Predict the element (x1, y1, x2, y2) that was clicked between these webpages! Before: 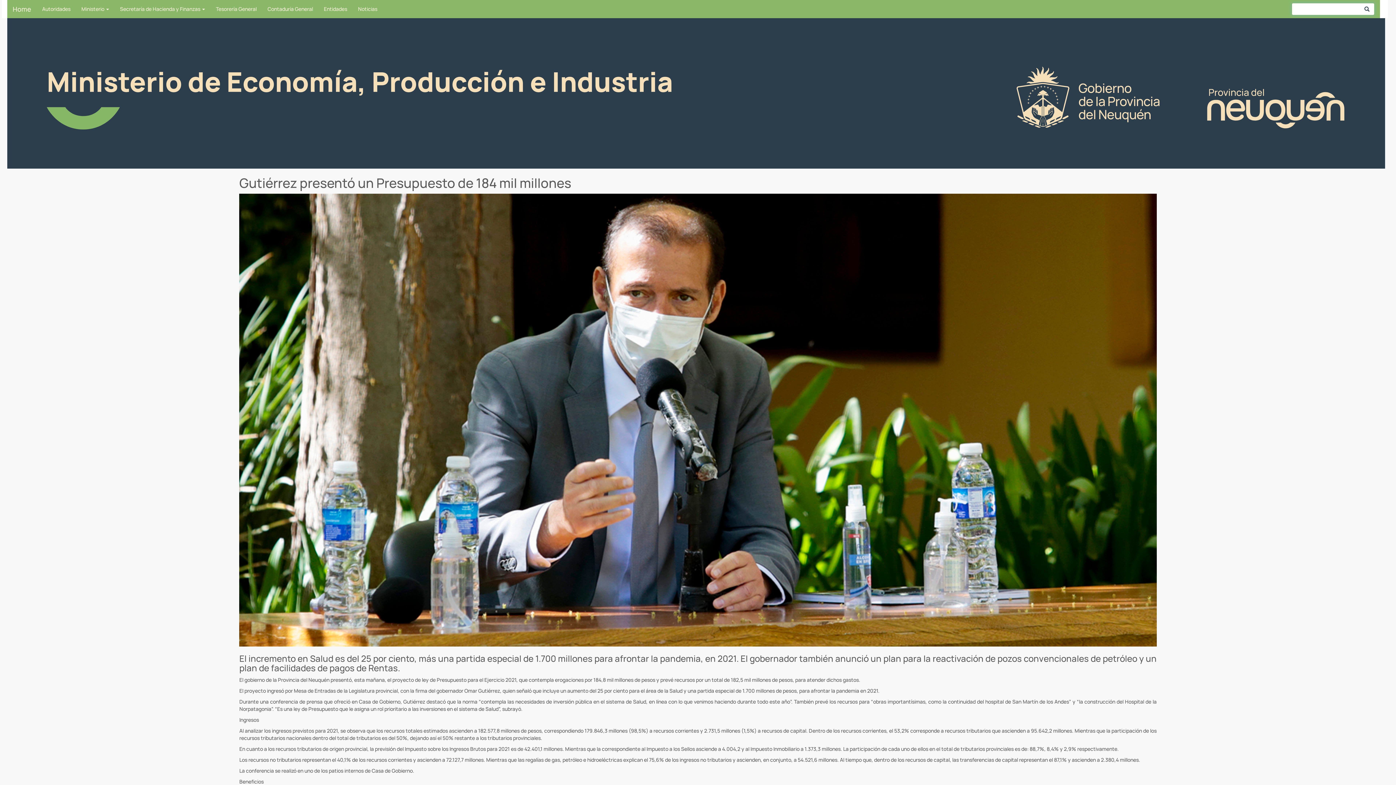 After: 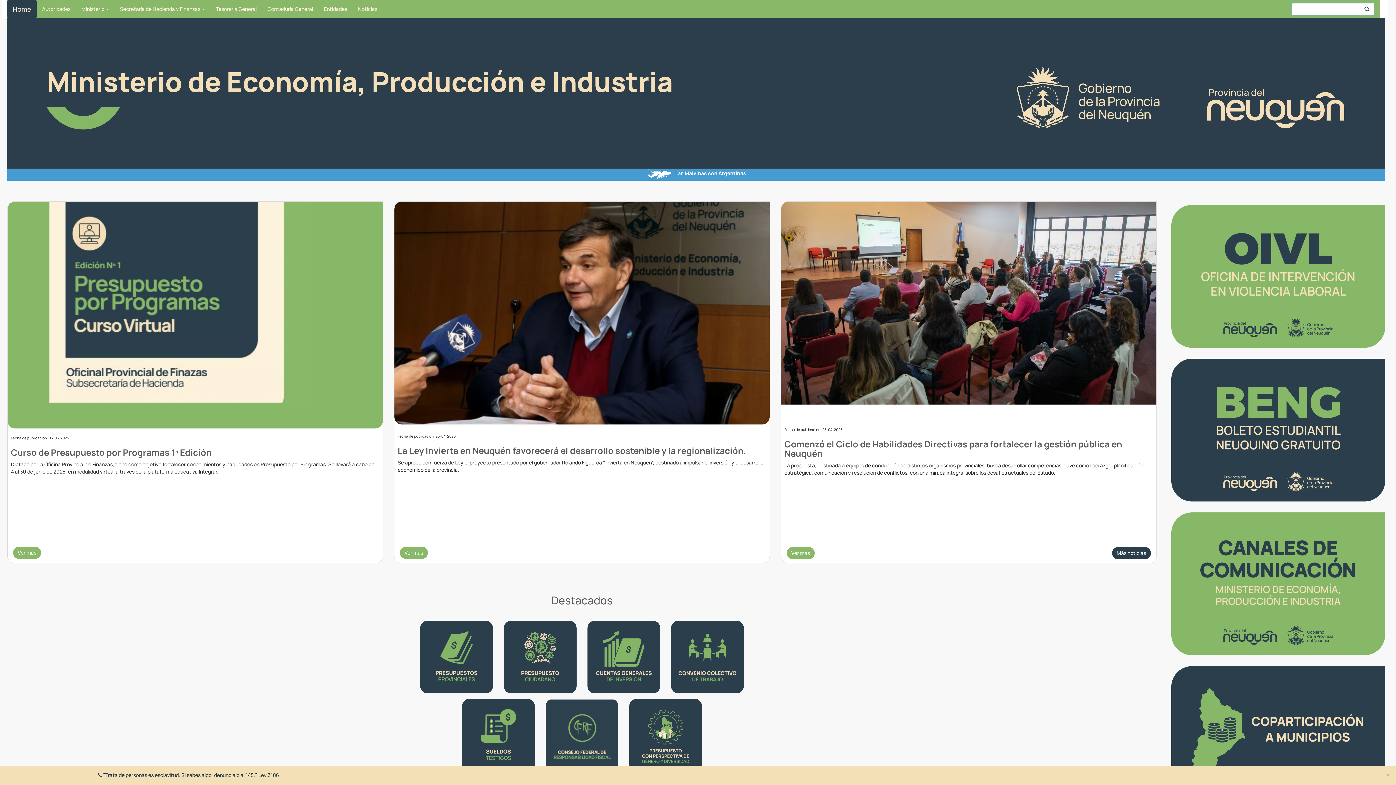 Action: label: Home bbox: (7, 0, 36, 18)